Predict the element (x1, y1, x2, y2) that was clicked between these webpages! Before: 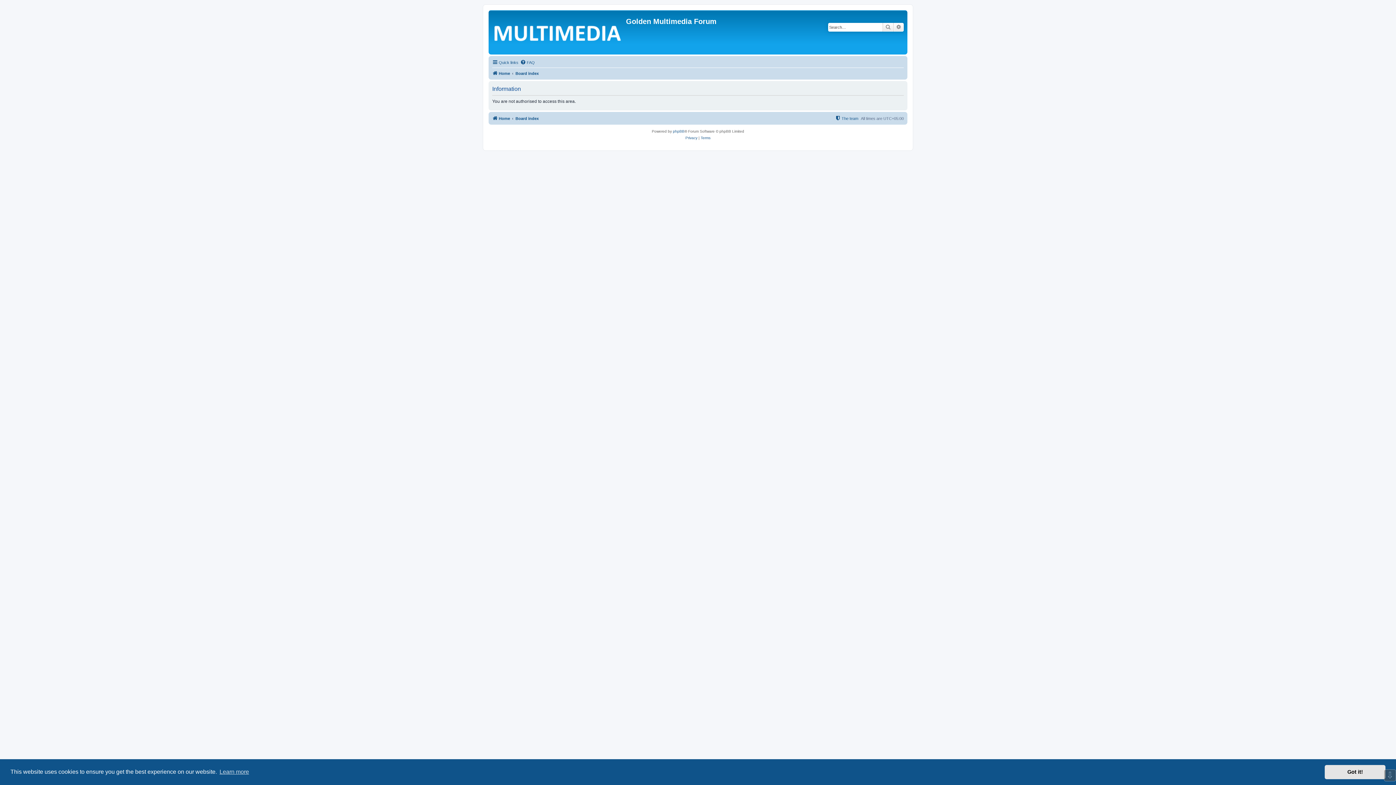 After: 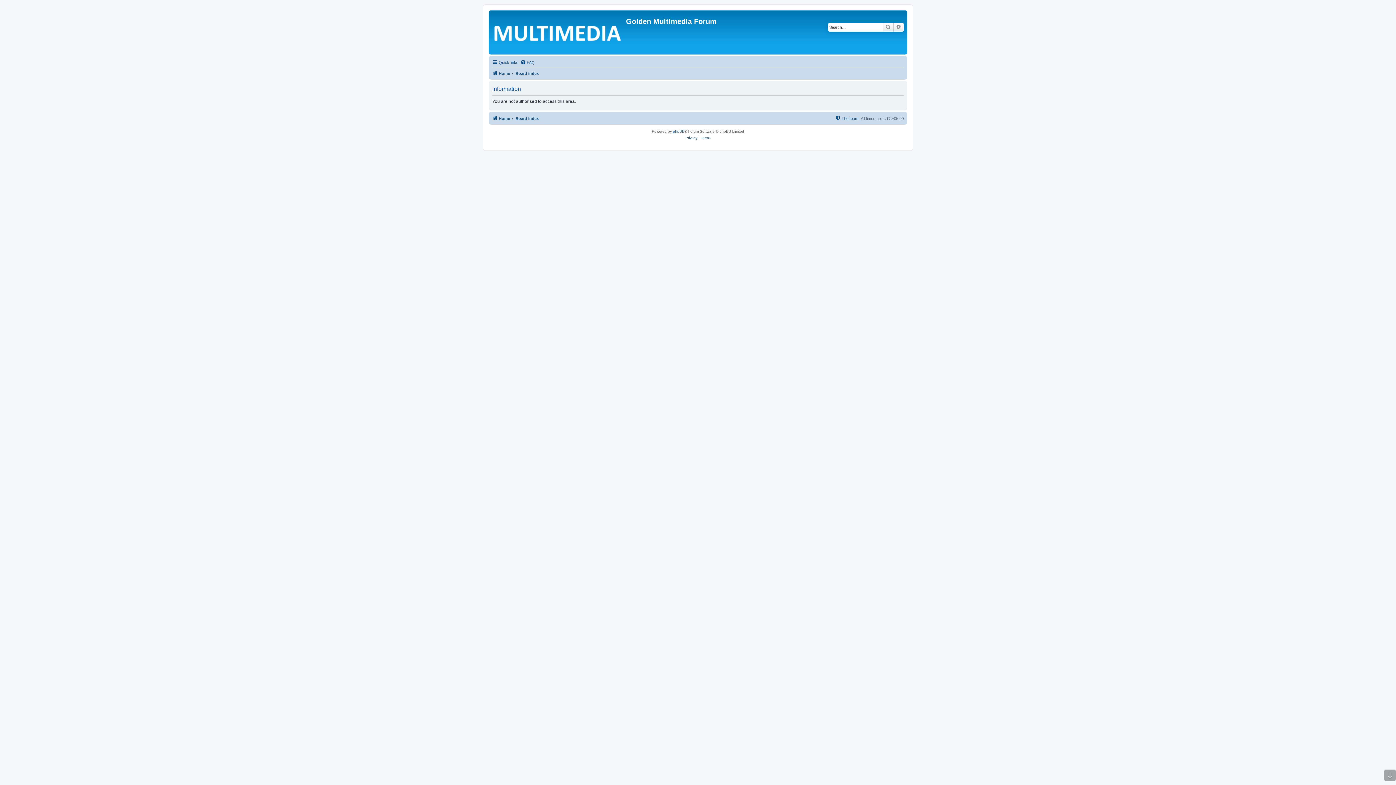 Action: label: dismiss cookie message bbox: (1325, 765, 1385, 779)